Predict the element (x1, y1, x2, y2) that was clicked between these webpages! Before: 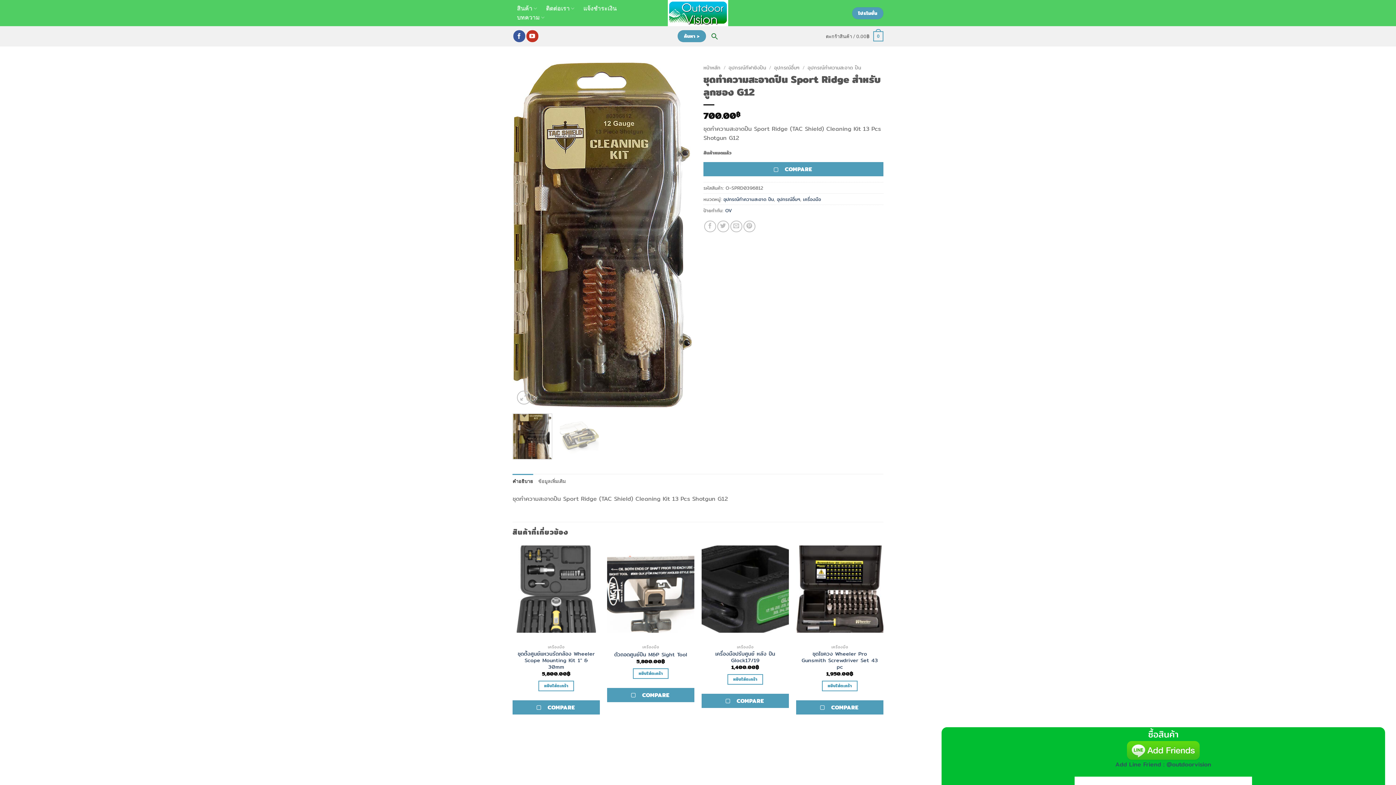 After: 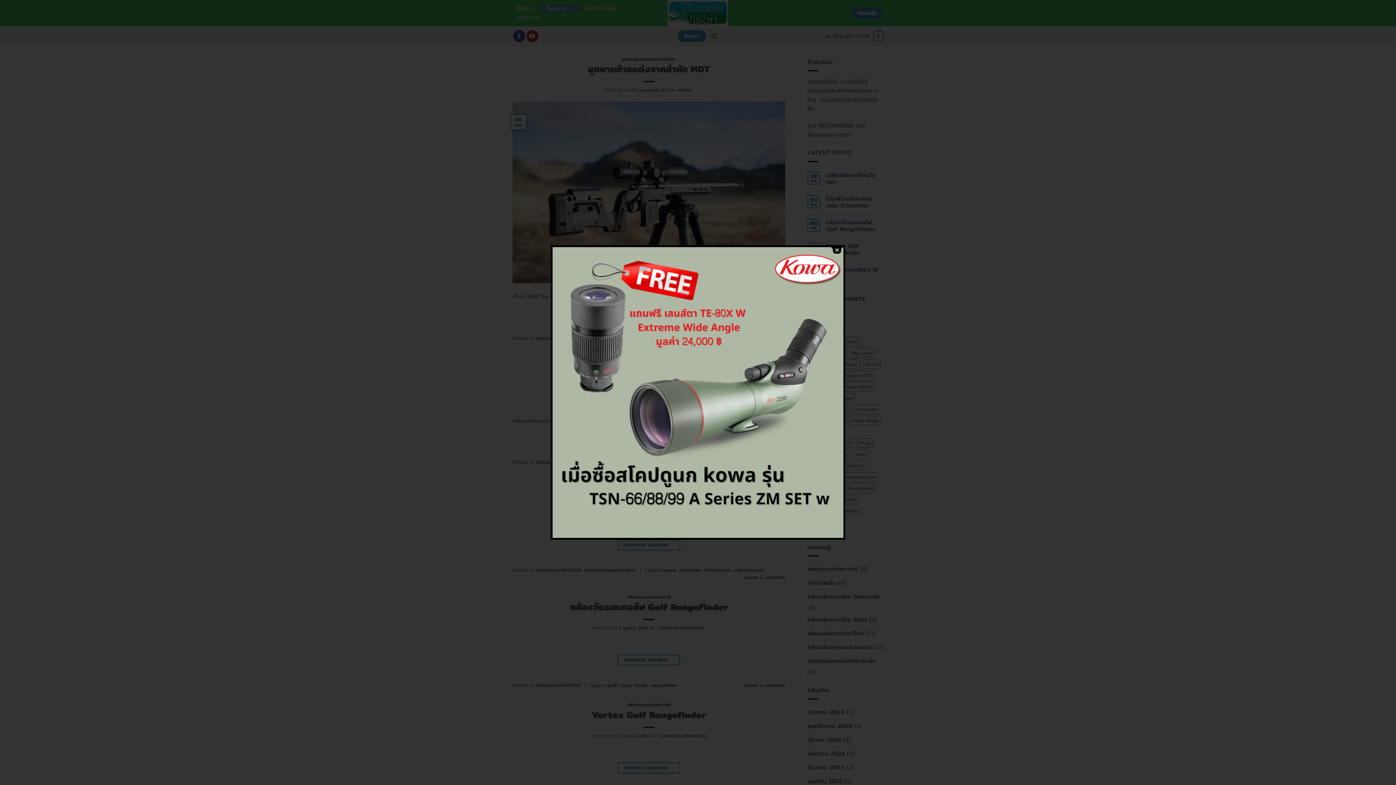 Action: bbox: (541, 4, 579, 11) label: ติดต่อเรา